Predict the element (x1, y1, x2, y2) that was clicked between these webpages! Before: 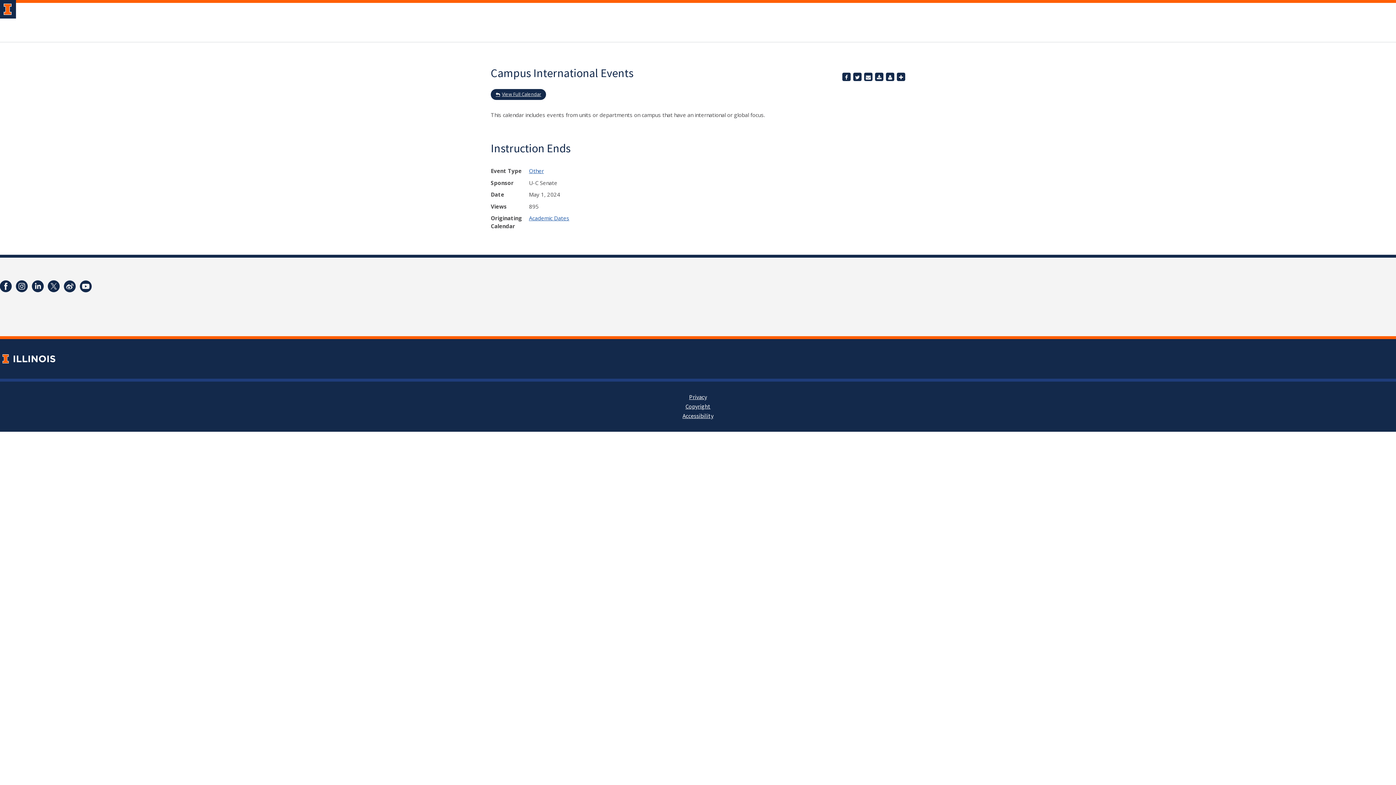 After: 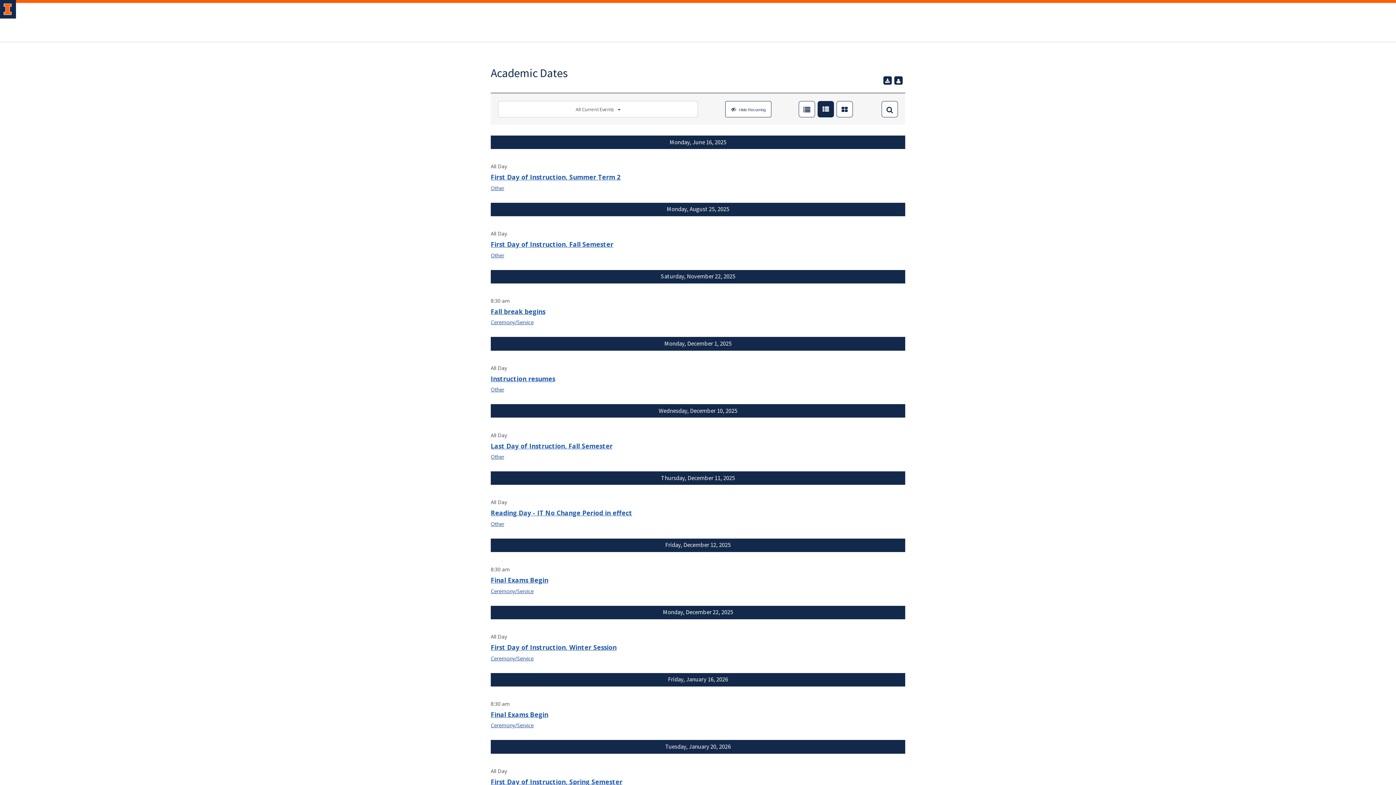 Action: bbox: (529, 214, 569, 221) label: Academic Dates